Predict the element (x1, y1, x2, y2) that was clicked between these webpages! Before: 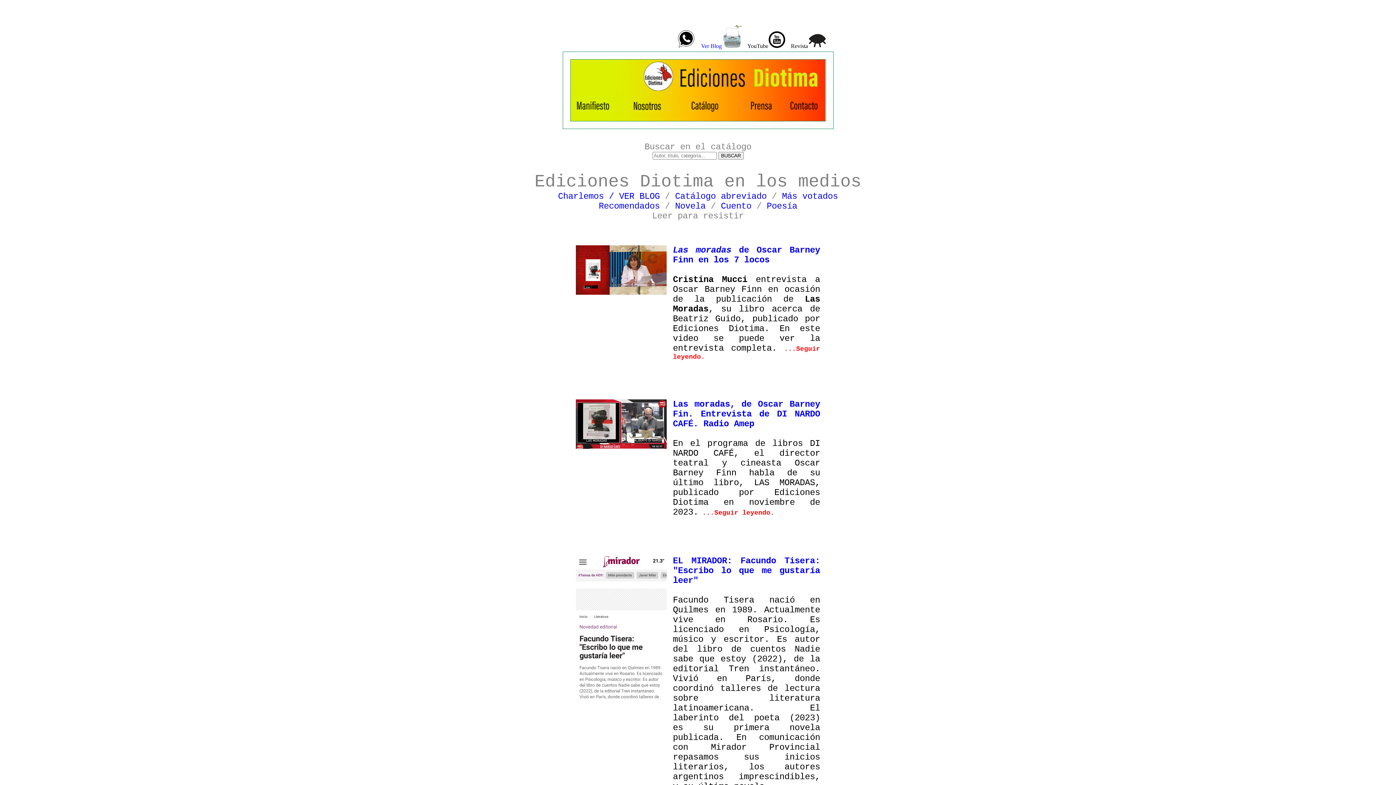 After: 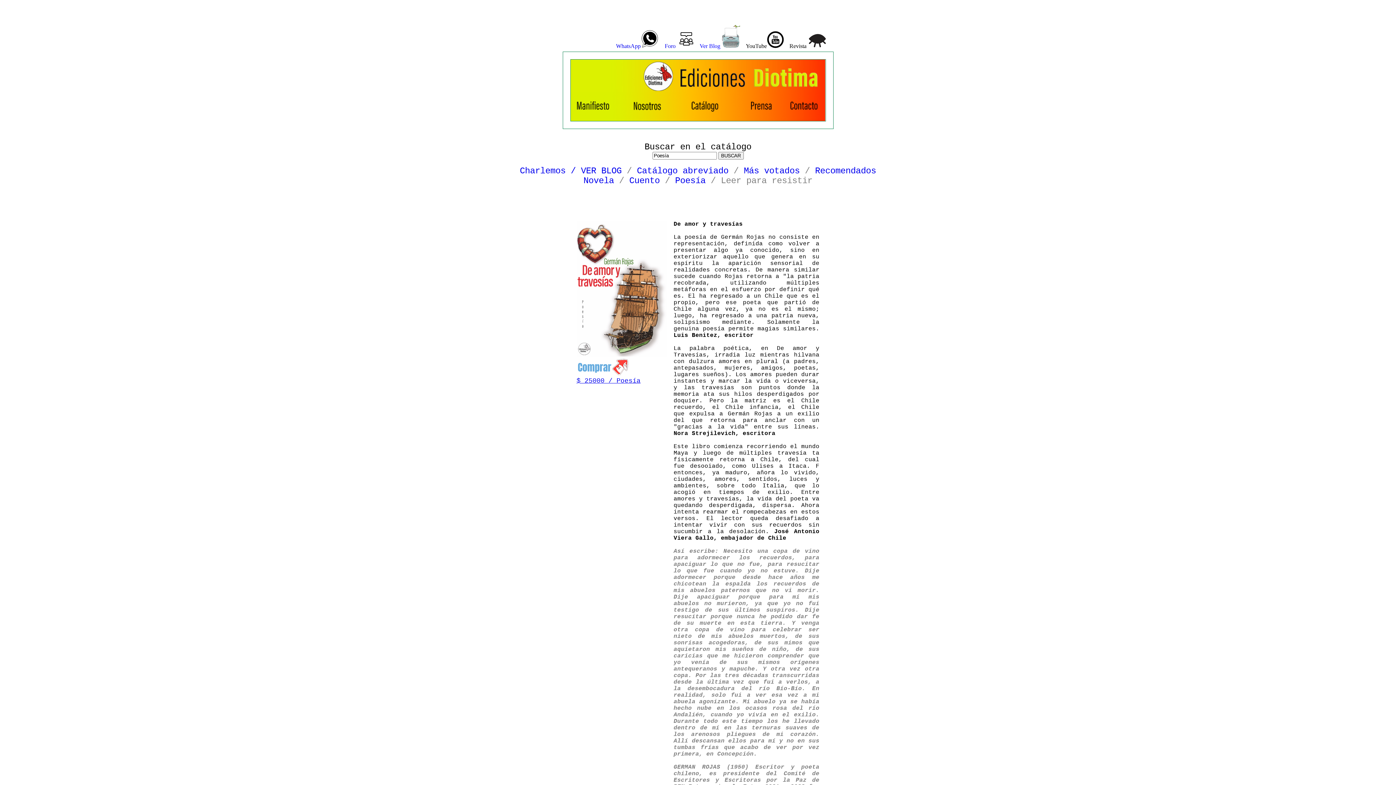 Action: bbox: (766, 201, 797, 211) label: Poesía